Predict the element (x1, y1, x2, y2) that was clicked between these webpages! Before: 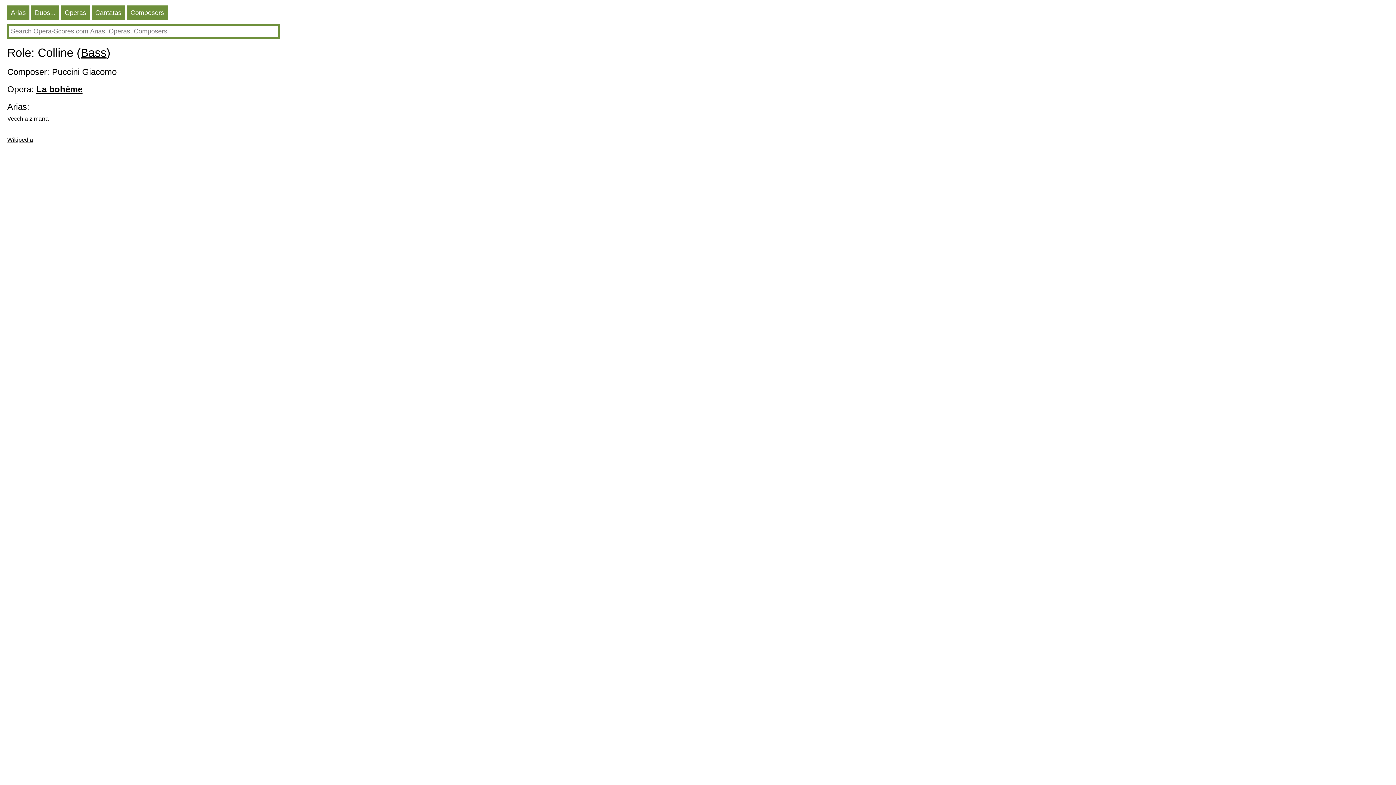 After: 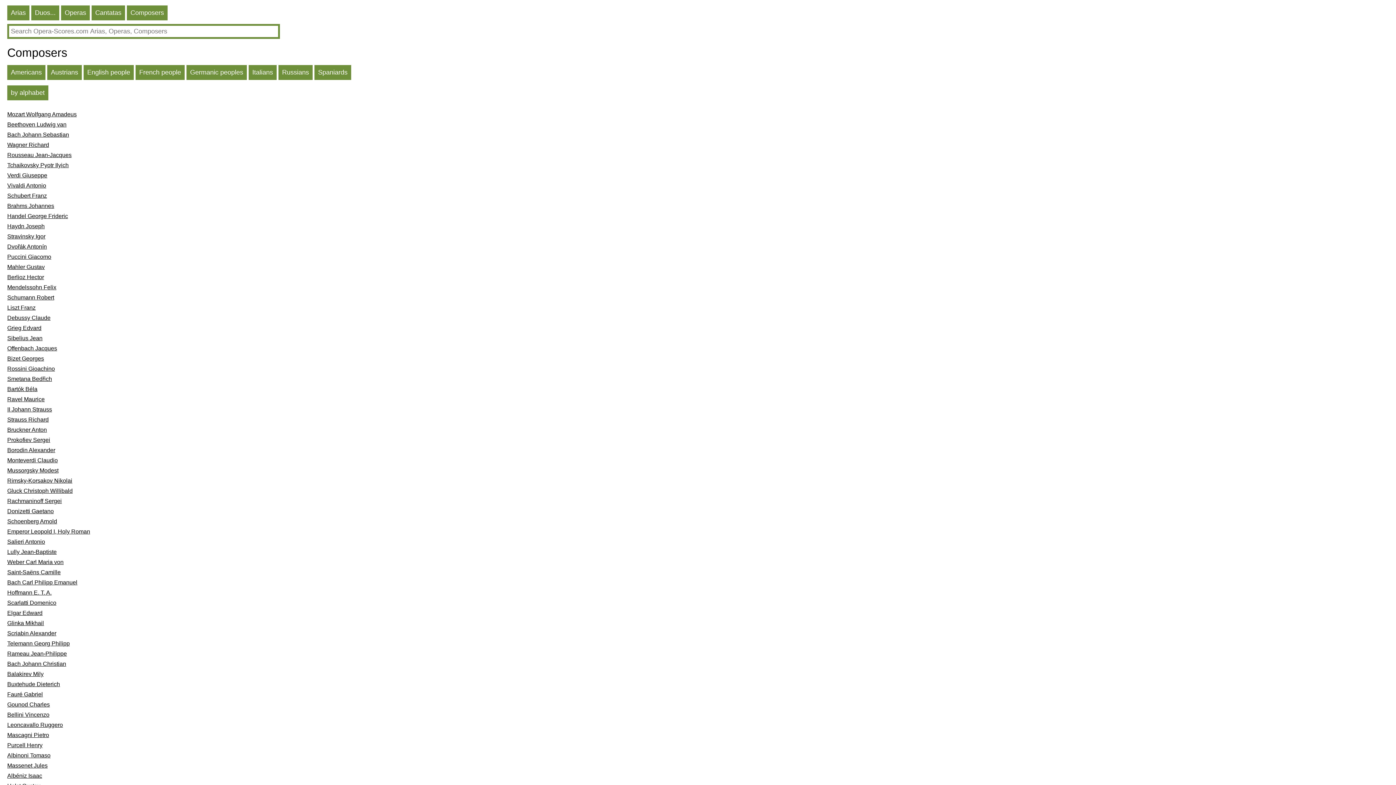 Action: label: Composers bbox: (126, 5, 167, 20)